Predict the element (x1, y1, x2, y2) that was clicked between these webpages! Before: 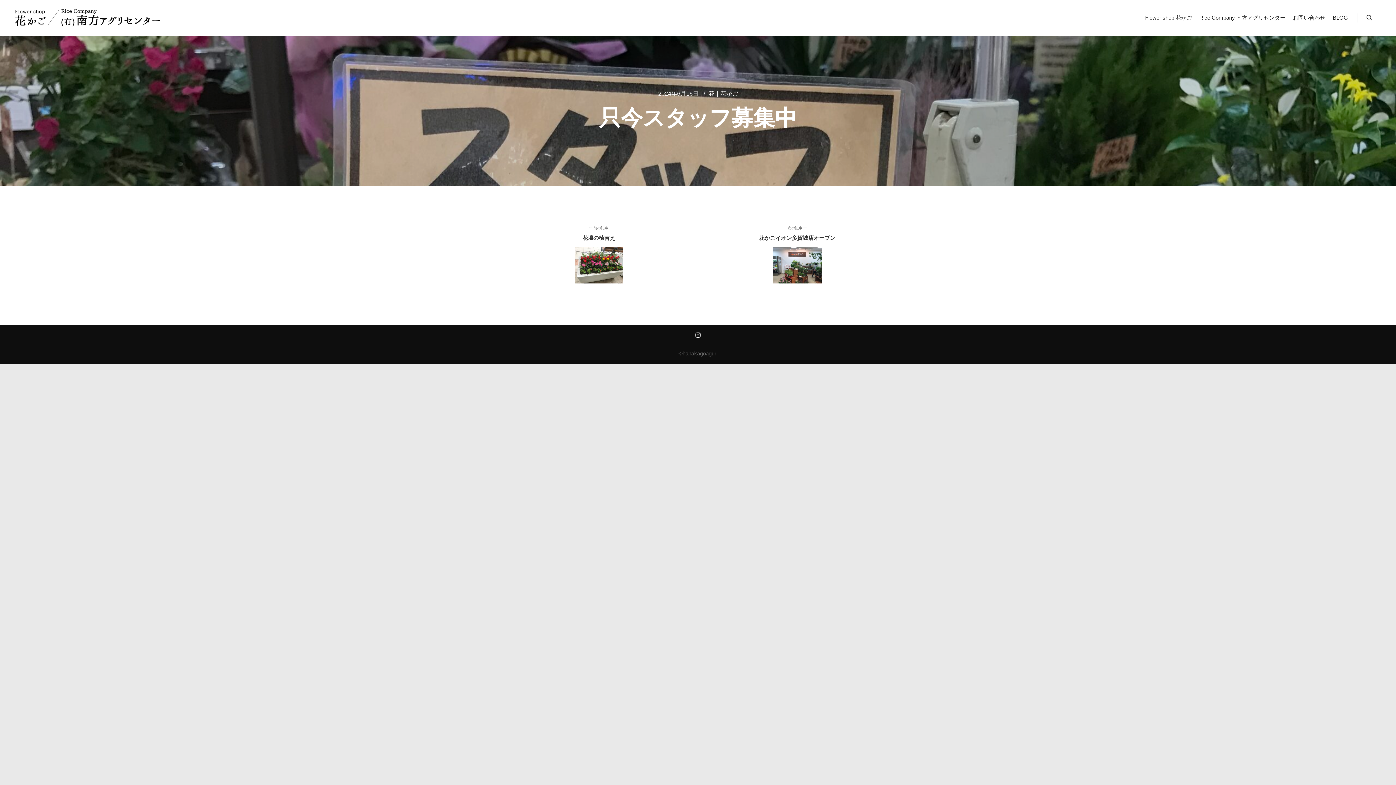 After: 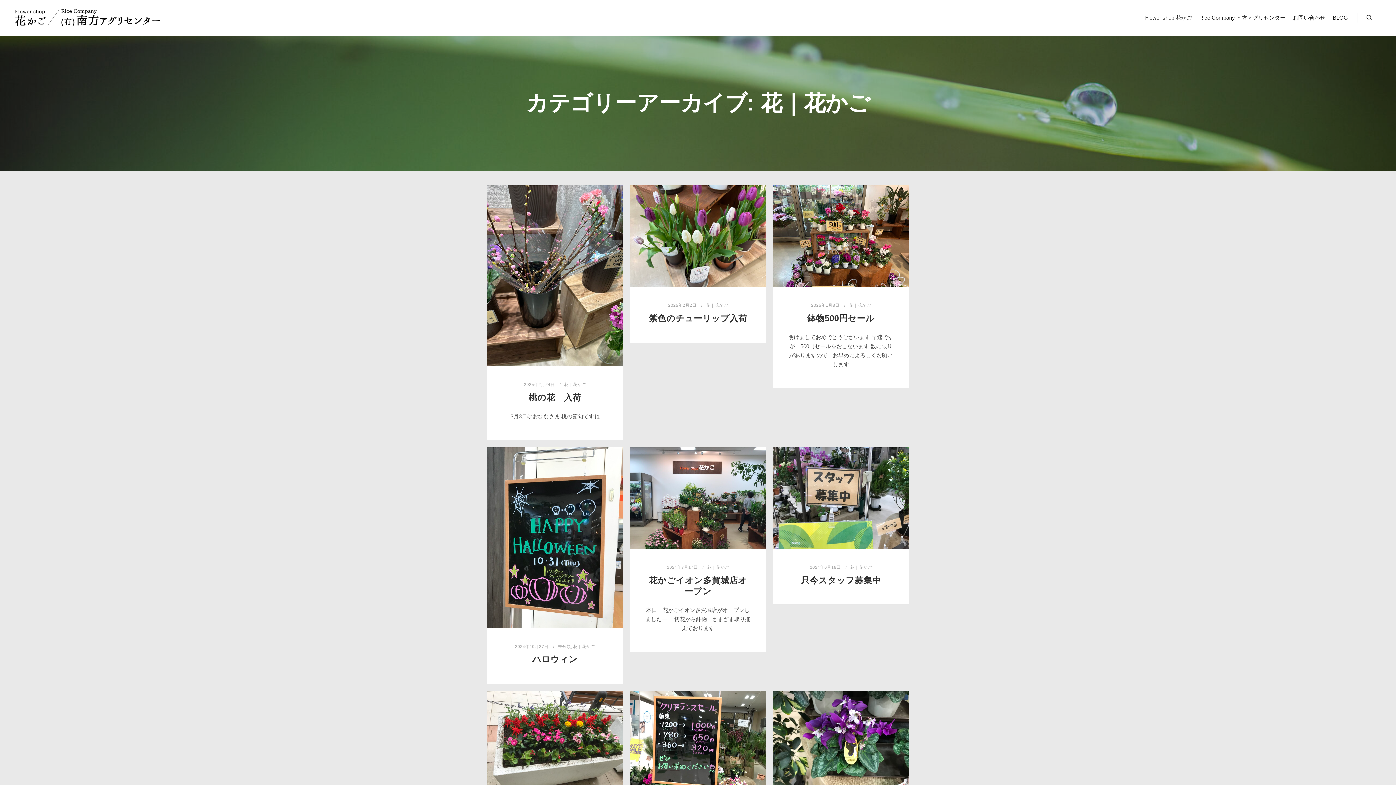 Action: label: 花｜花かご bbox: (708, 90, 738, 96)